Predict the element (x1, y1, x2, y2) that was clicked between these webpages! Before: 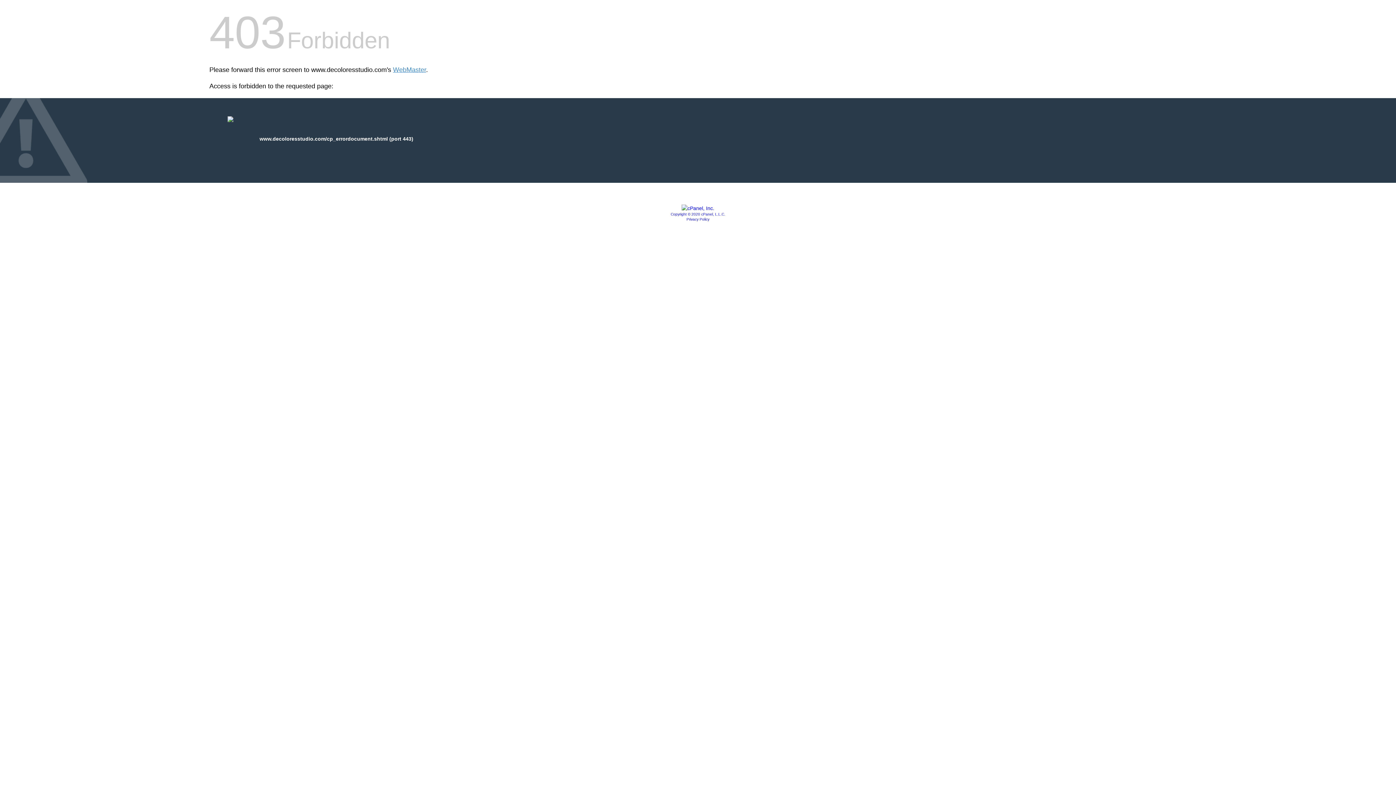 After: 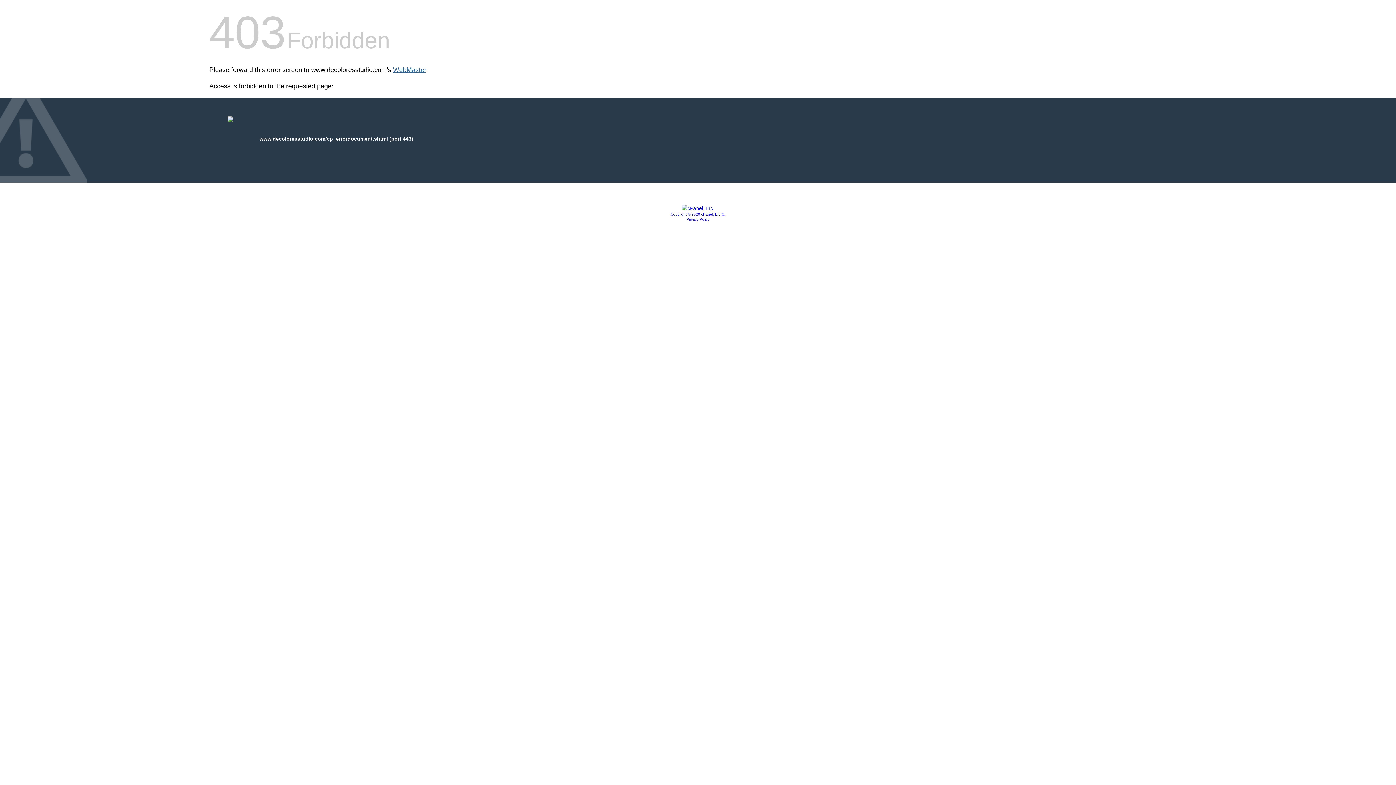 Action: label: WebMaster bbox: (393, 66, 426, 73)